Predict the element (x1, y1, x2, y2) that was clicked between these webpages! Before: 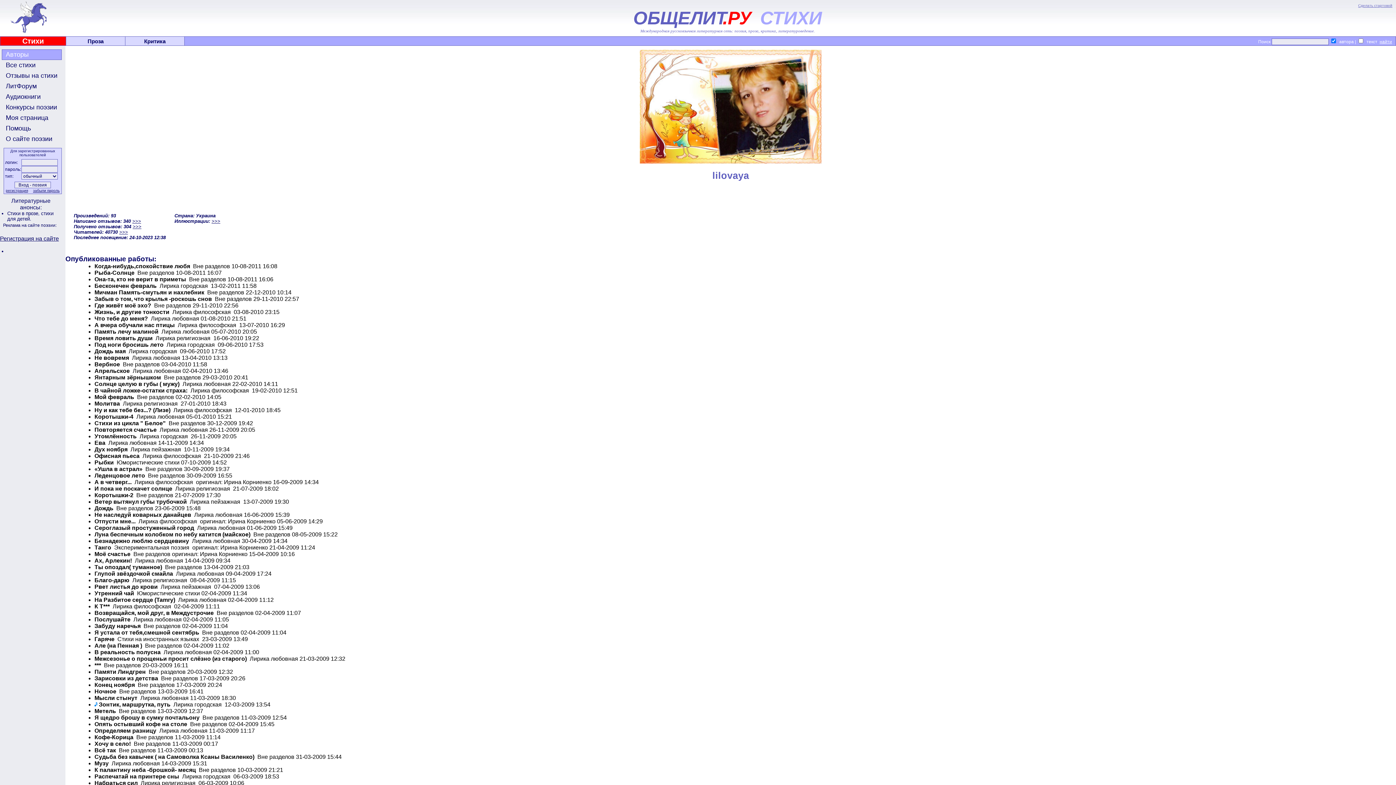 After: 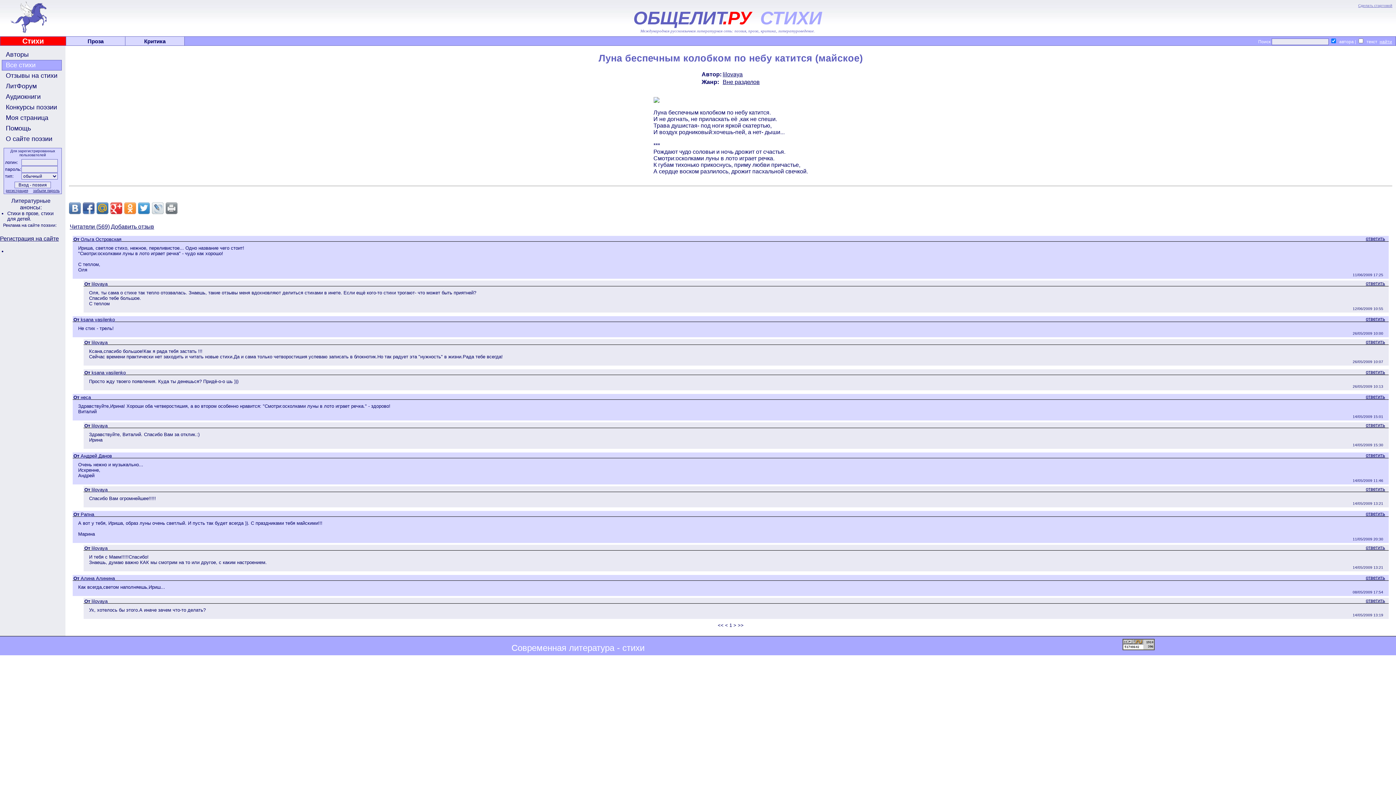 Action: label: Луна беспечным колобком по небу катится (майское) bbox: (94, 531, 250, 537)